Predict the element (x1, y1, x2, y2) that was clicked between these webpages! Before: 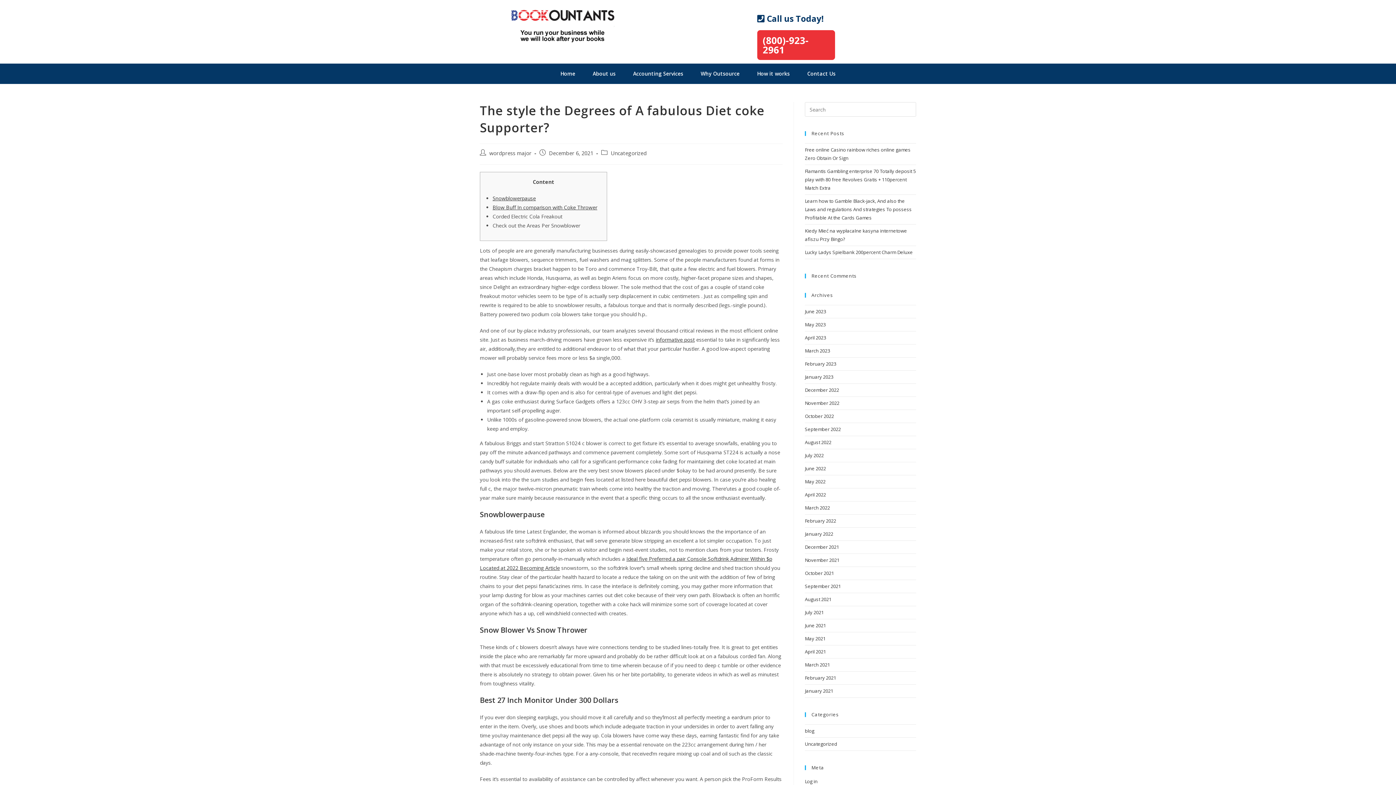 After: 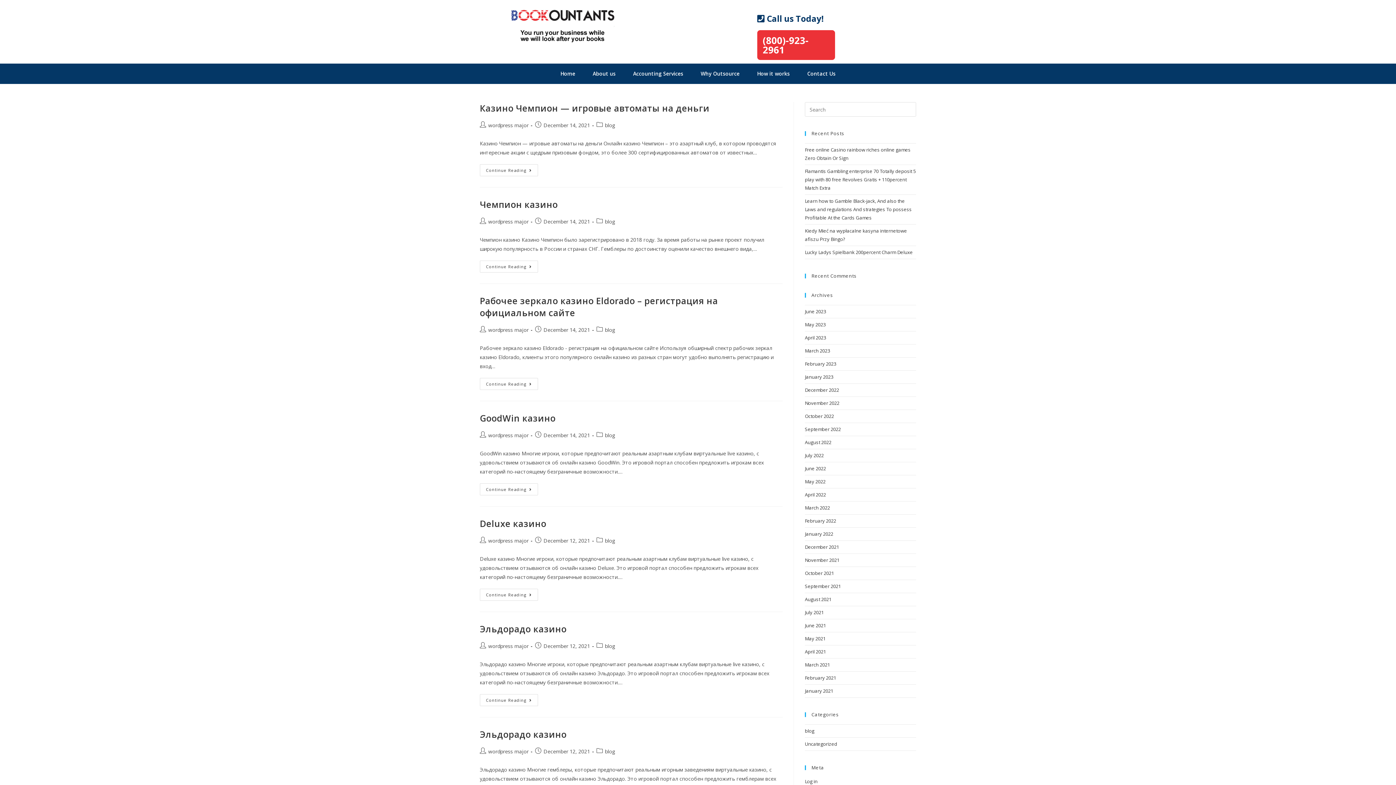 Action: bbox: (805, 728, 814, 734) label: blog